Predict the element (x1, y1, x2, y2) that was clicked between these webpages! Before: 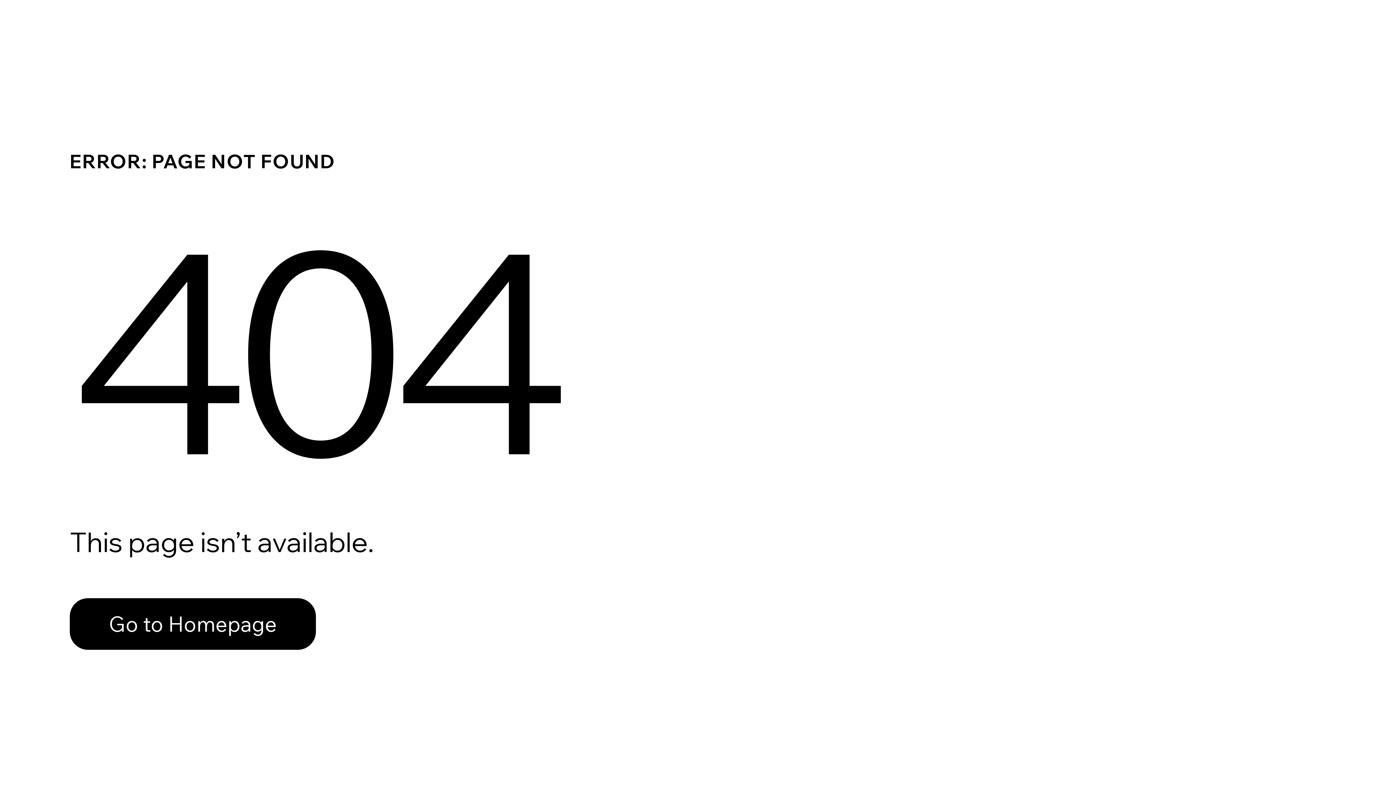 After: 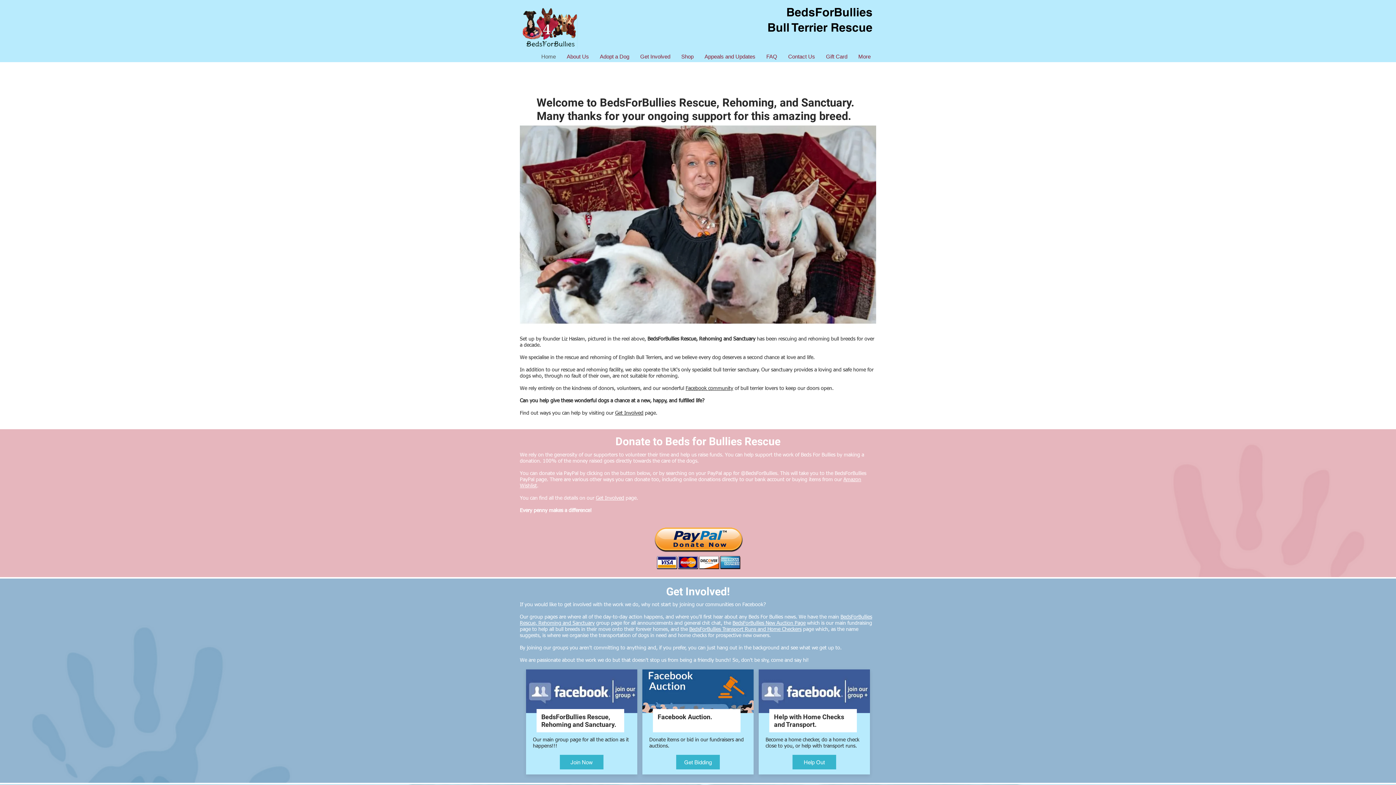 Action: label: Go to Homepage bbox: (69, 598, 316, 650)